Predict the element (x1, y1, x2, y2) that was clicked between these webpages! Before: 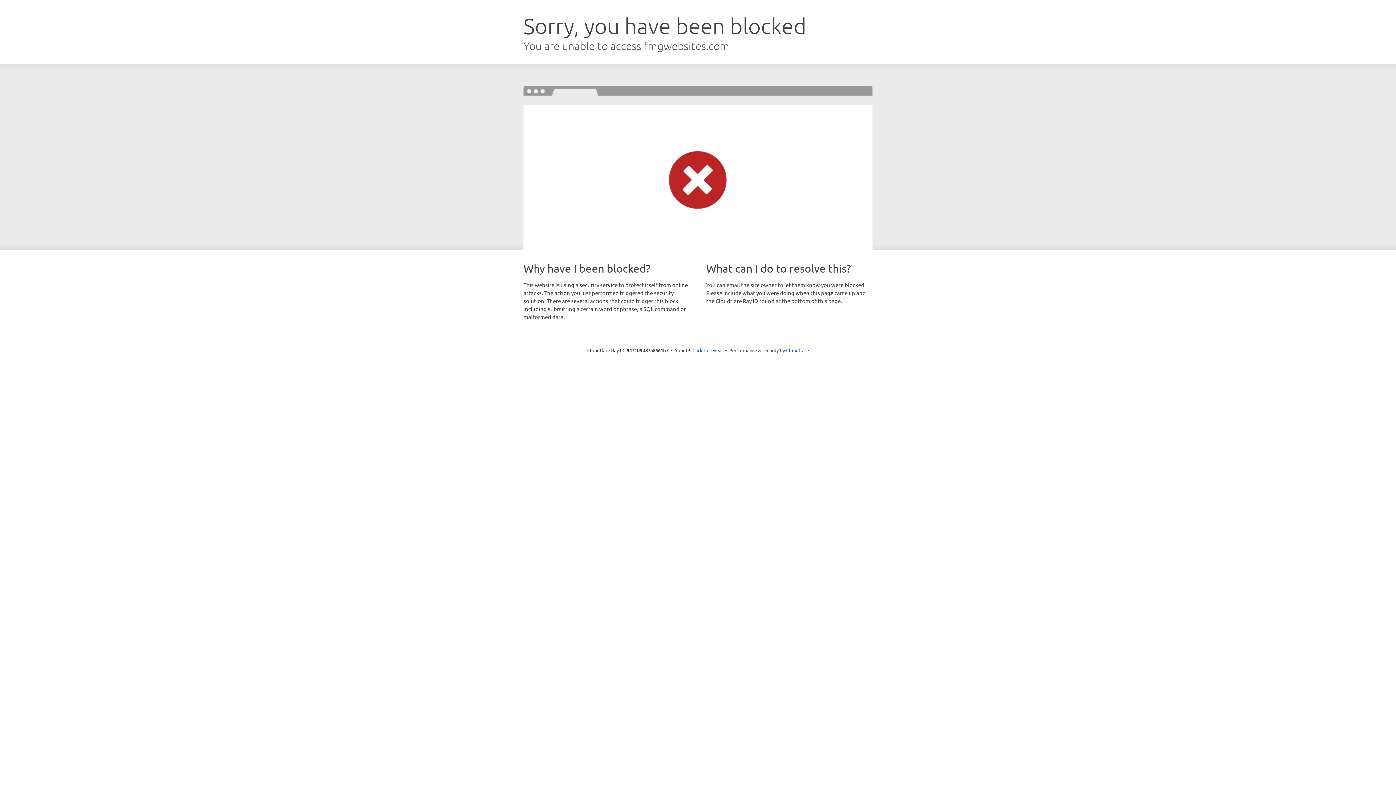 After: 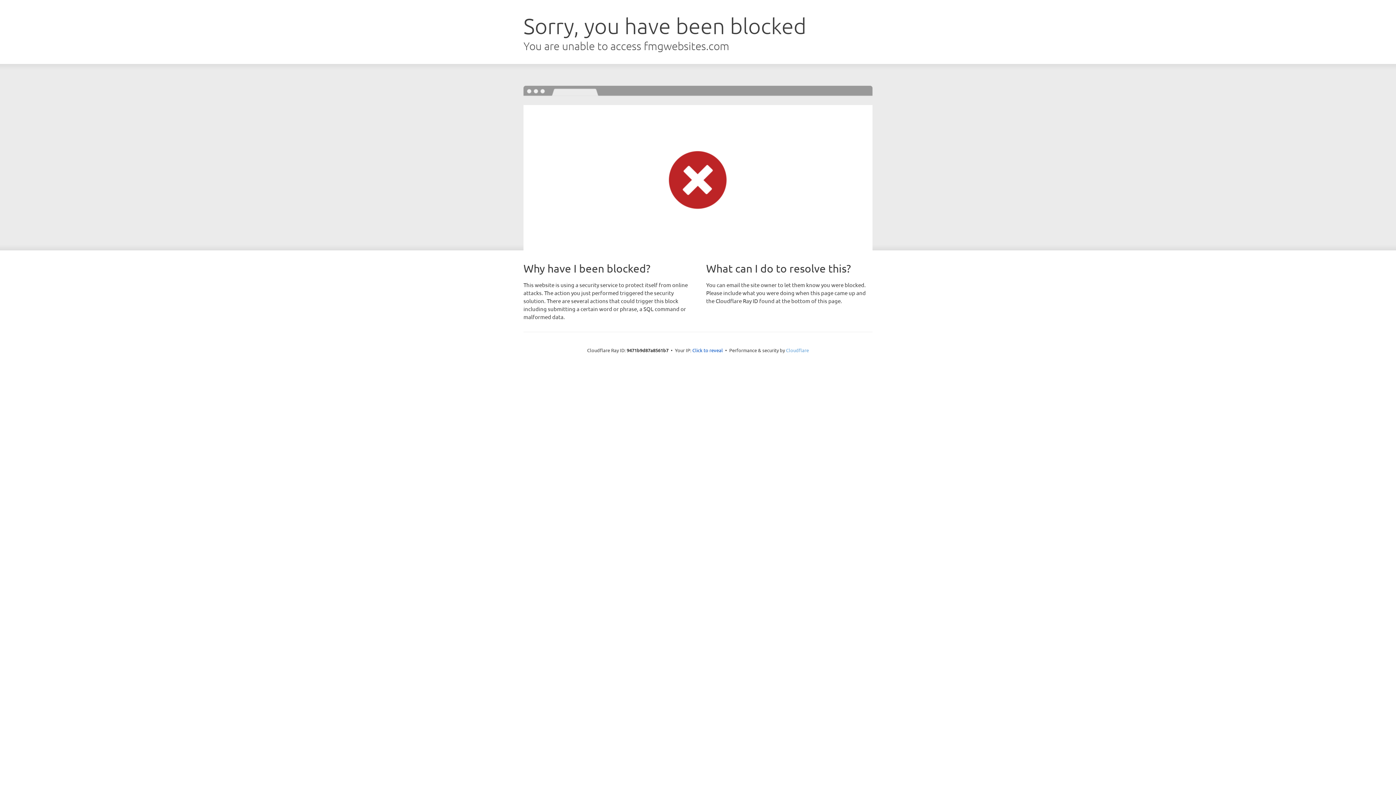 Action: label: Cloudflare bbox: (786, 347, 809, 353)